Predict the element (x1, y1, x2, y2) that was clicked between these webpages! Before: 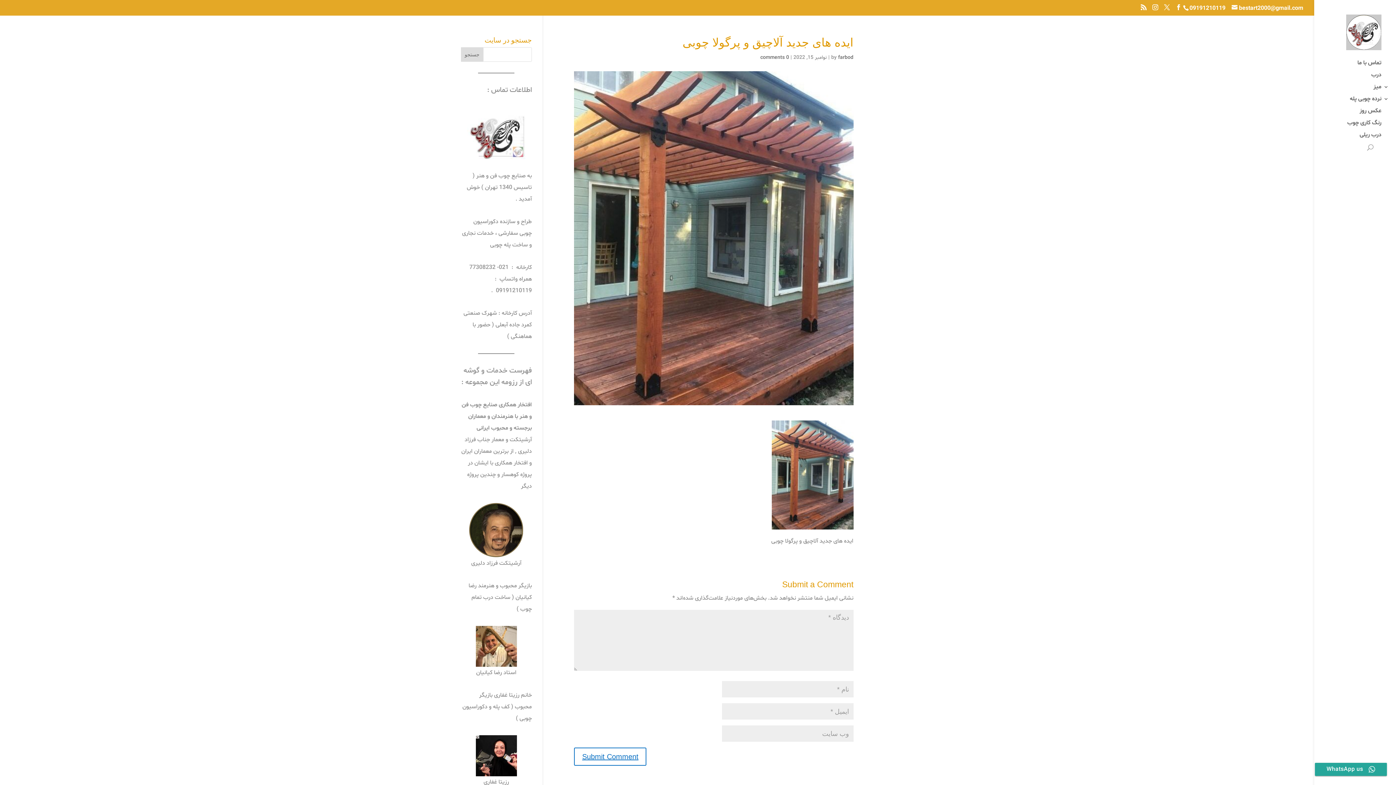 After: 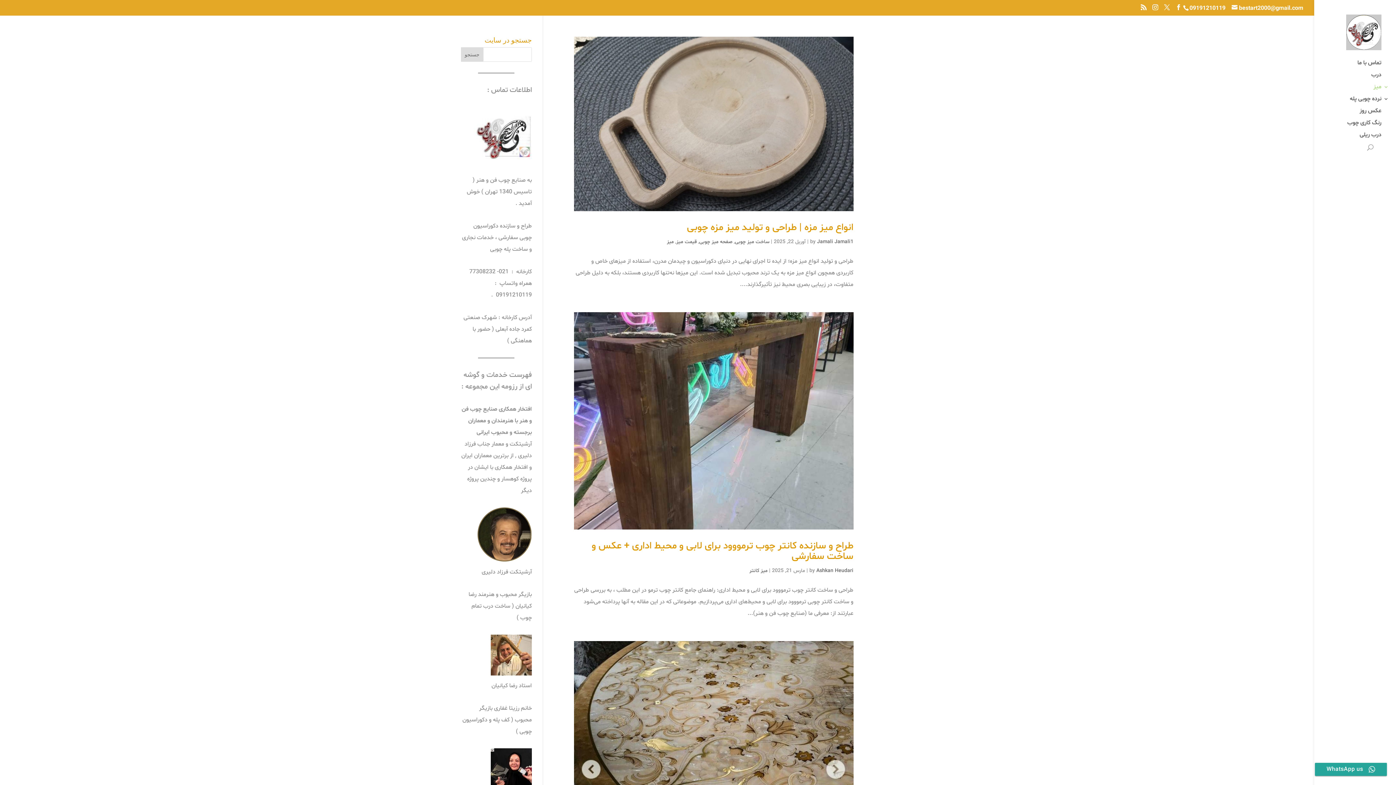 Action: bbox: (1329, 84, 1396, 96) label: میز